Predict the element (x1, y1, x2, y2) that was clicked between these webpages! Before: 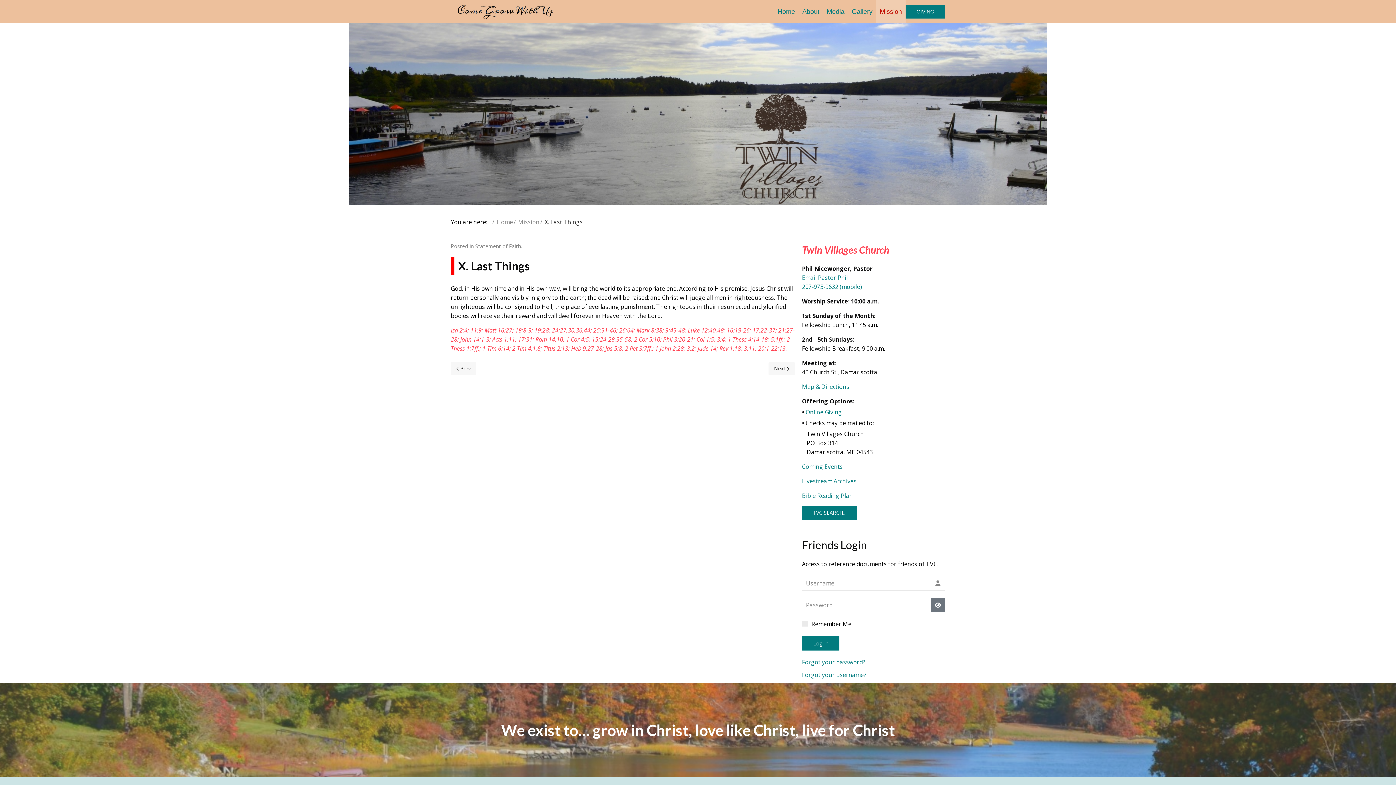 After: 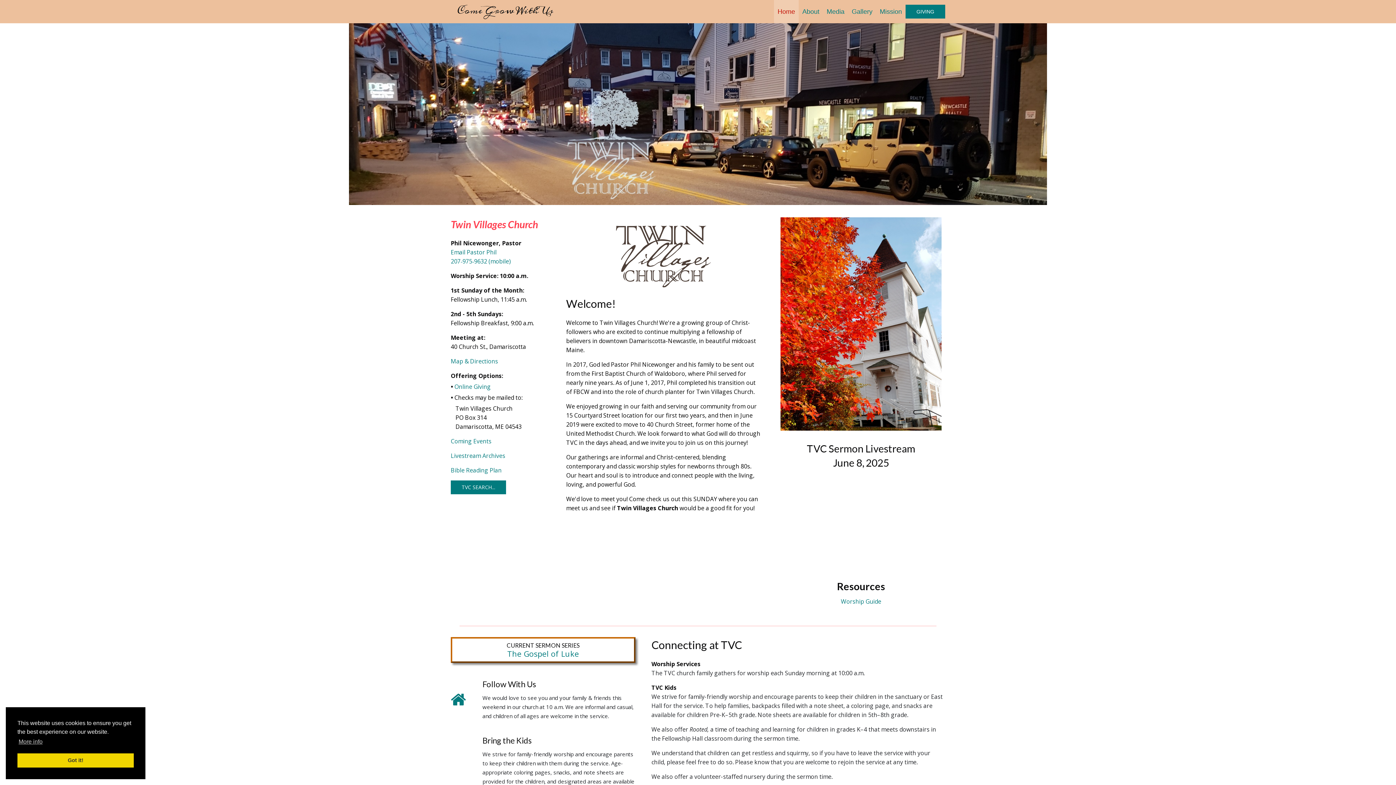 Action: label: Home bbox: (496, 218, 513, 226)